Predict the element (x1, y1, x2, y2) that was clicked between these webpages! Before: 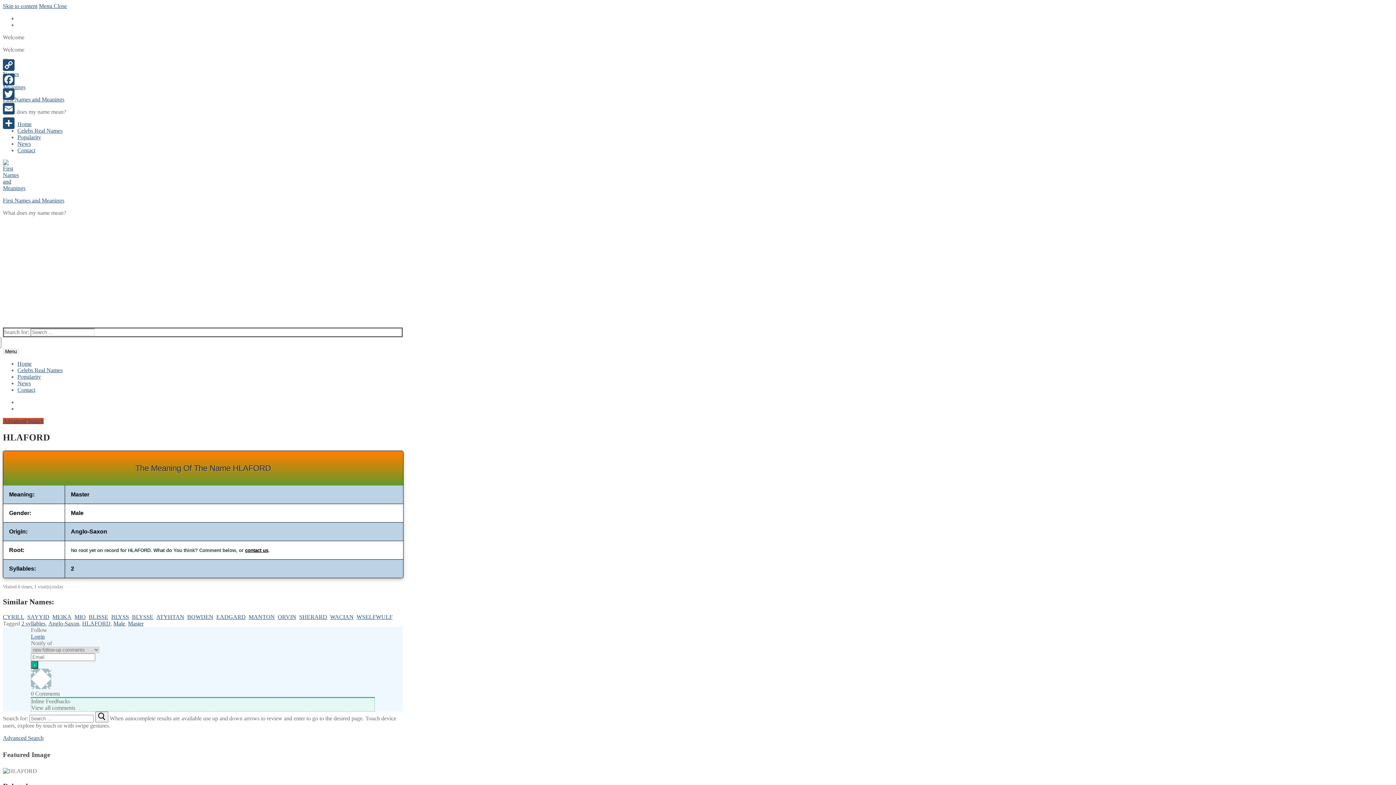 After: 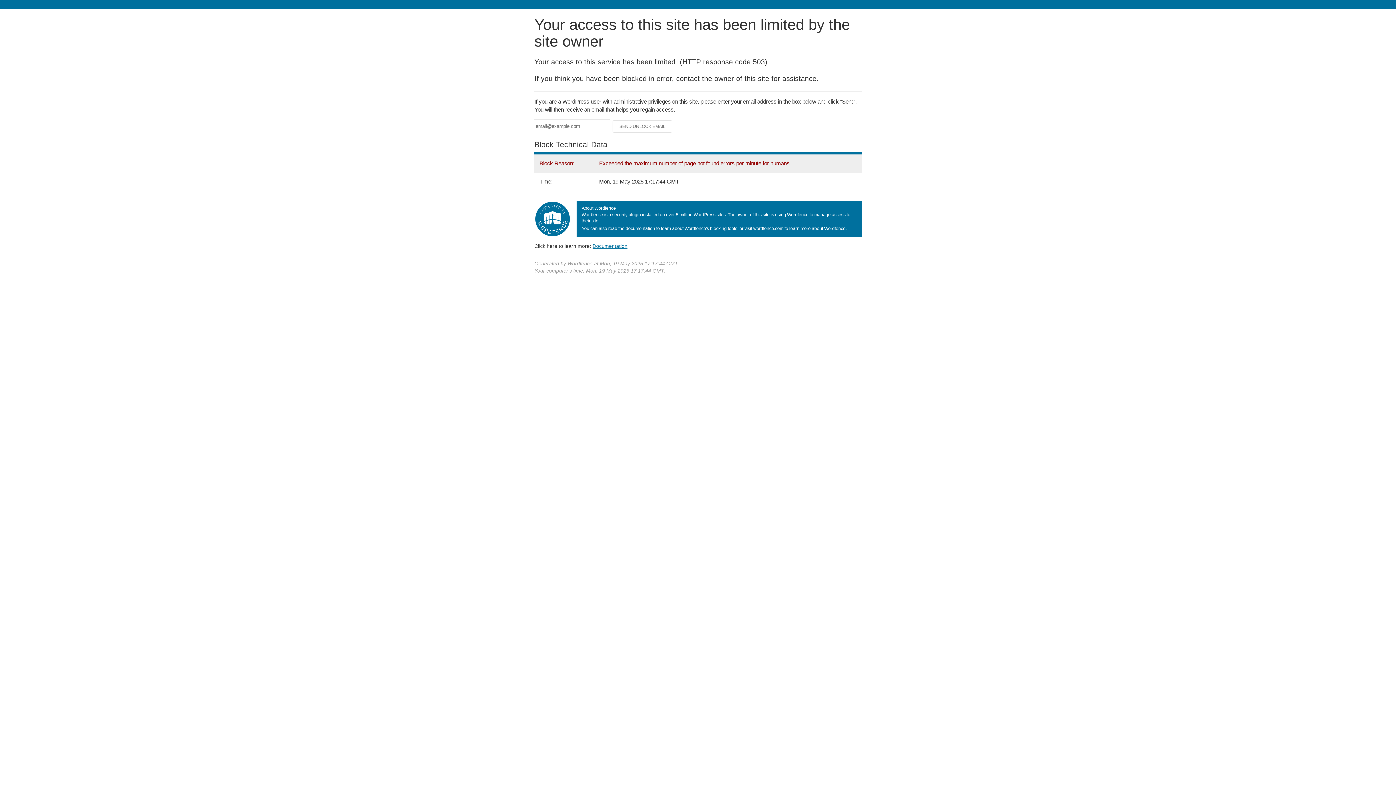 Action: bbox: (2, 735, 43, 741) label: Advanced Search